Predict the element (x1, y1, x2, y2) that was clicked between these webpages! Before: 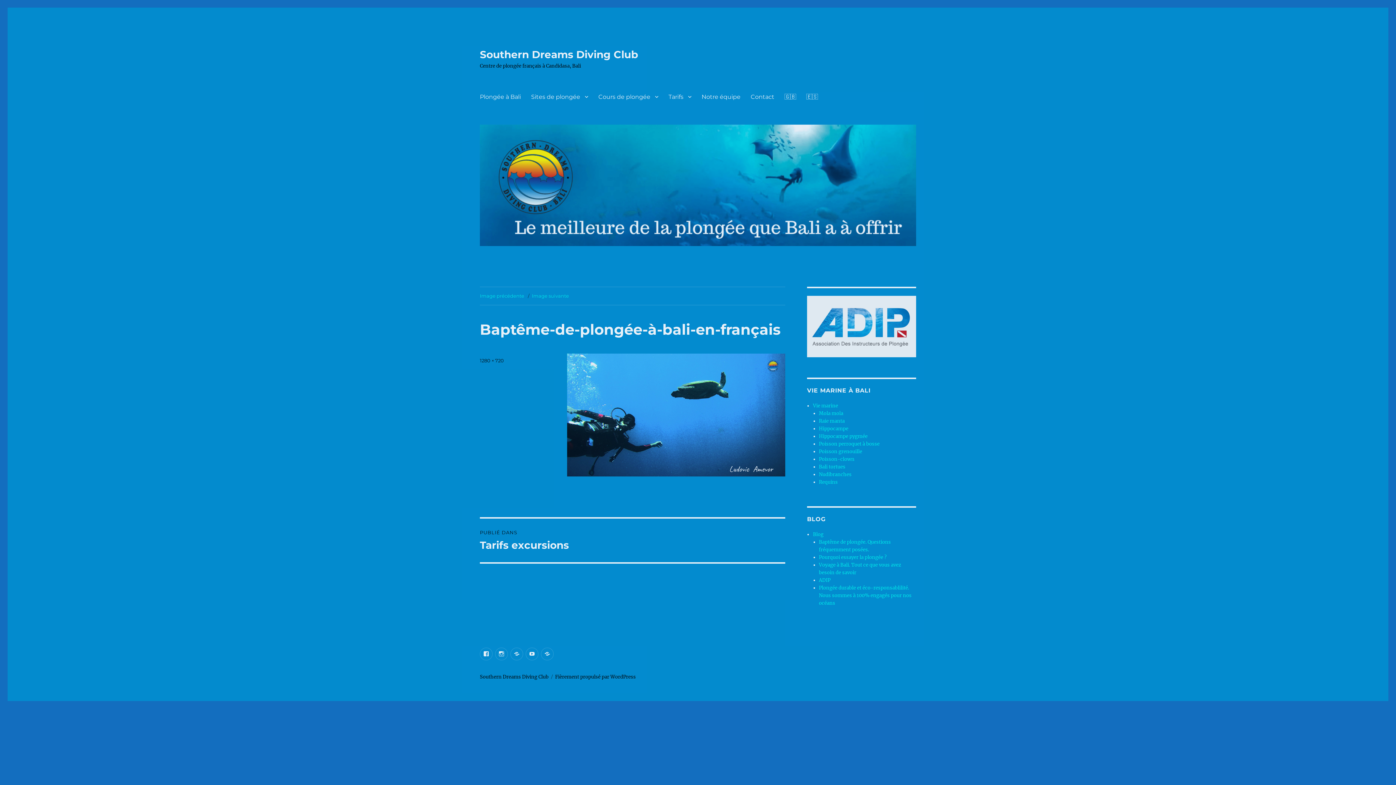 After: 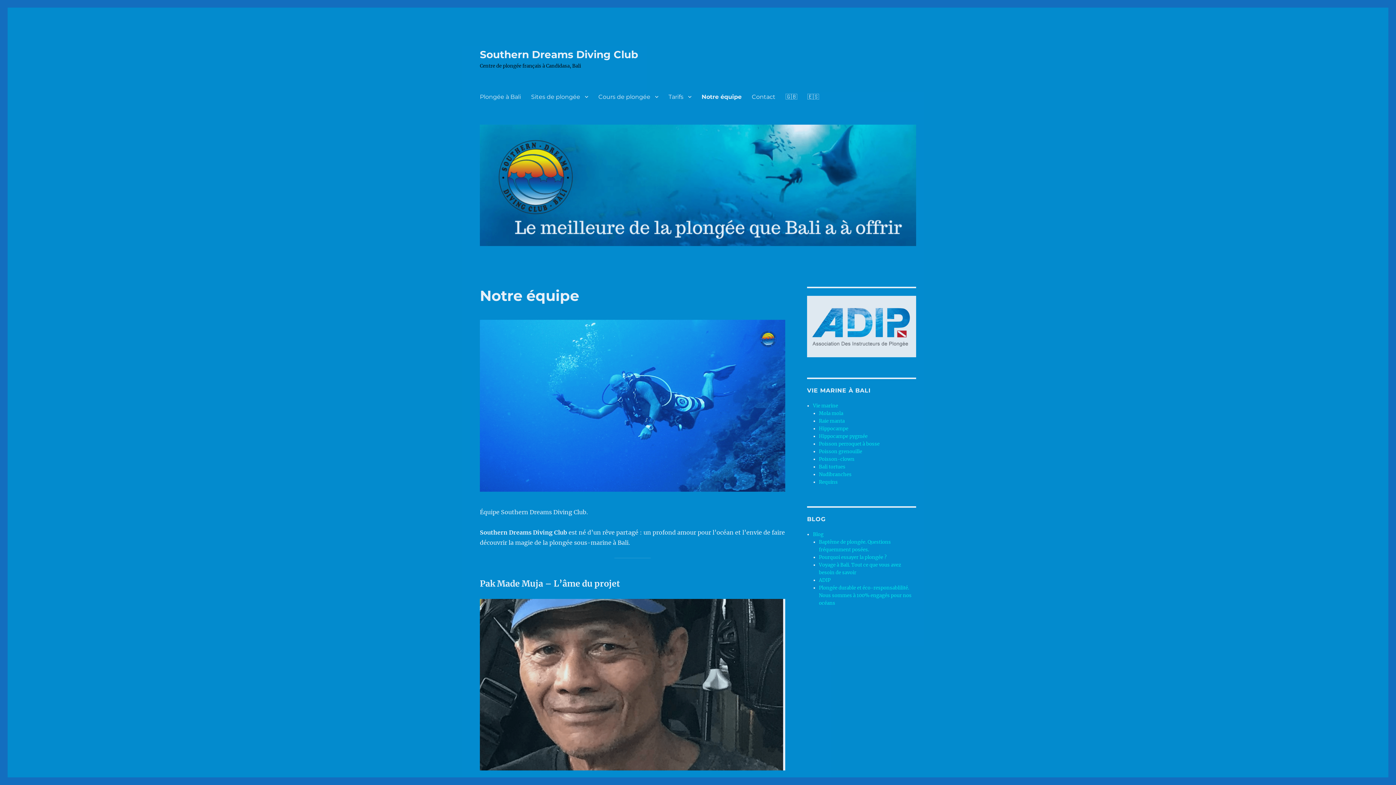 Action: label: Notre équipe bbox: (696, 89, 745, 104)